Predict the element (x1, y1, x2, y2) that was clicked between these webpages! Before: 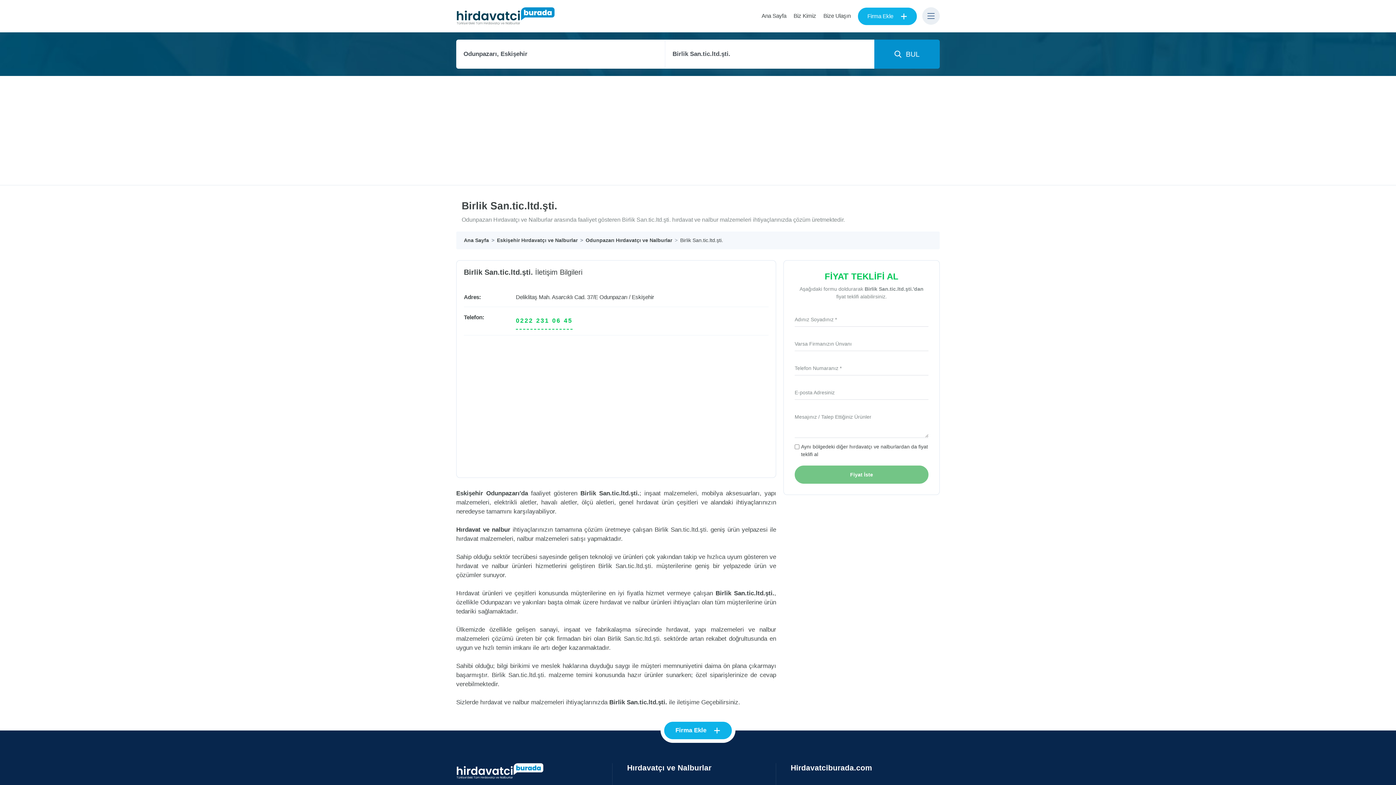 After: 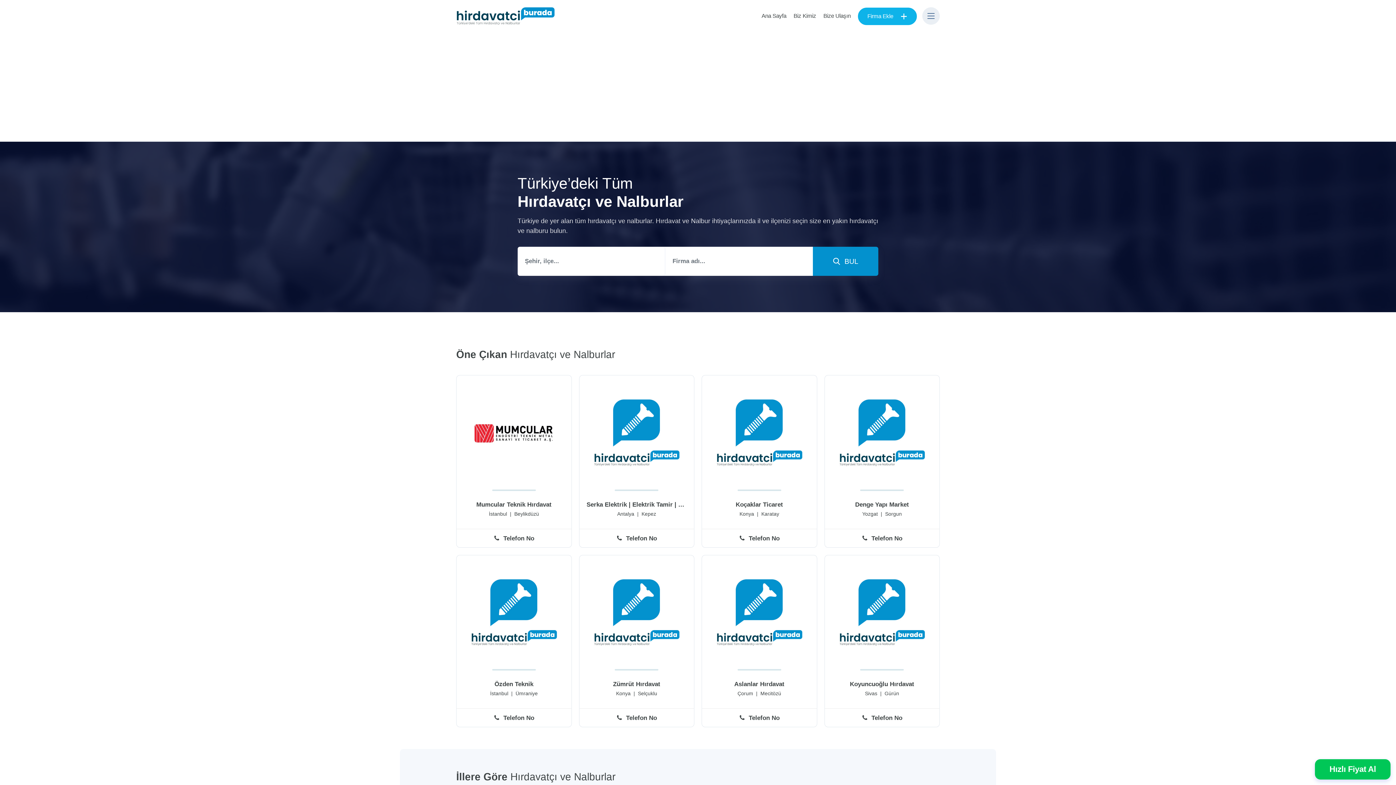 Action: bbox: (456, 768, 543, 773)